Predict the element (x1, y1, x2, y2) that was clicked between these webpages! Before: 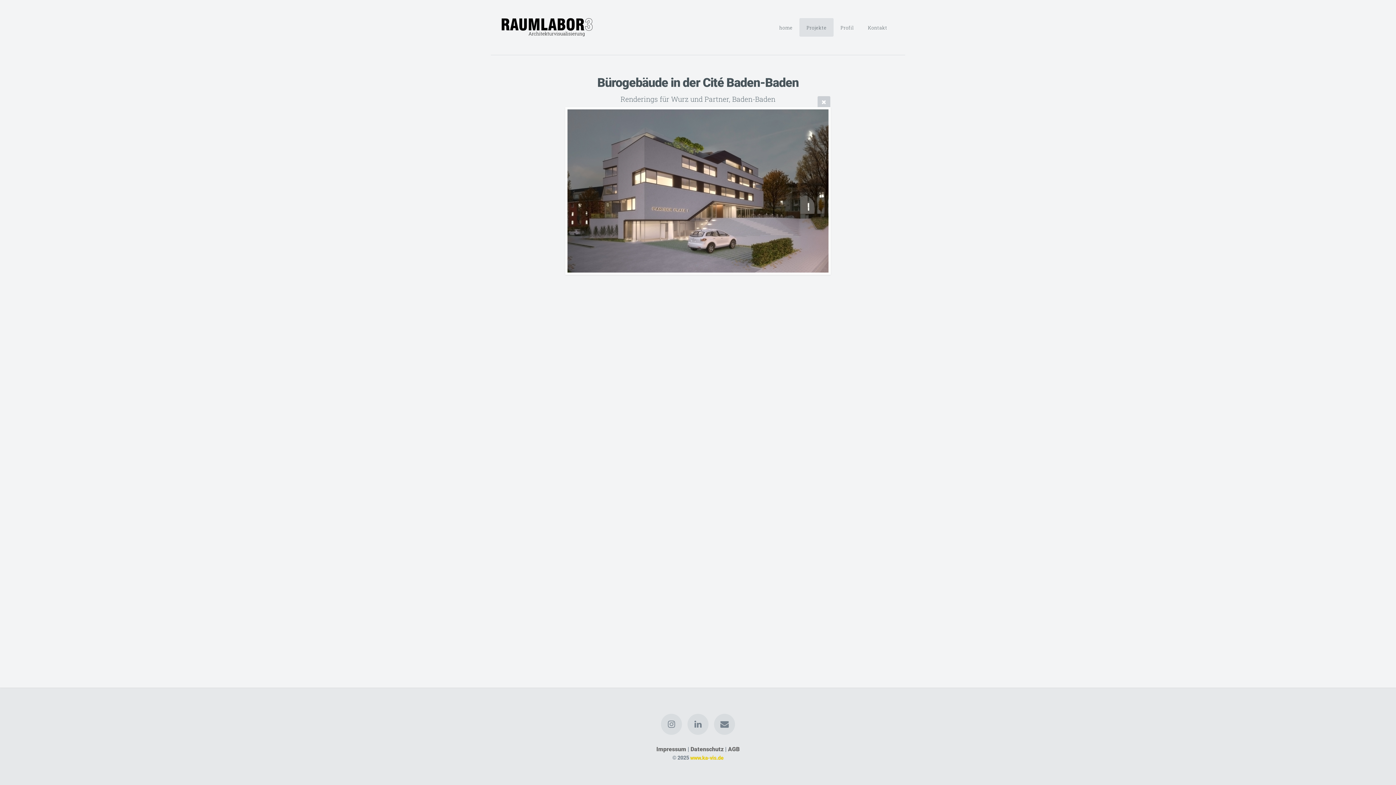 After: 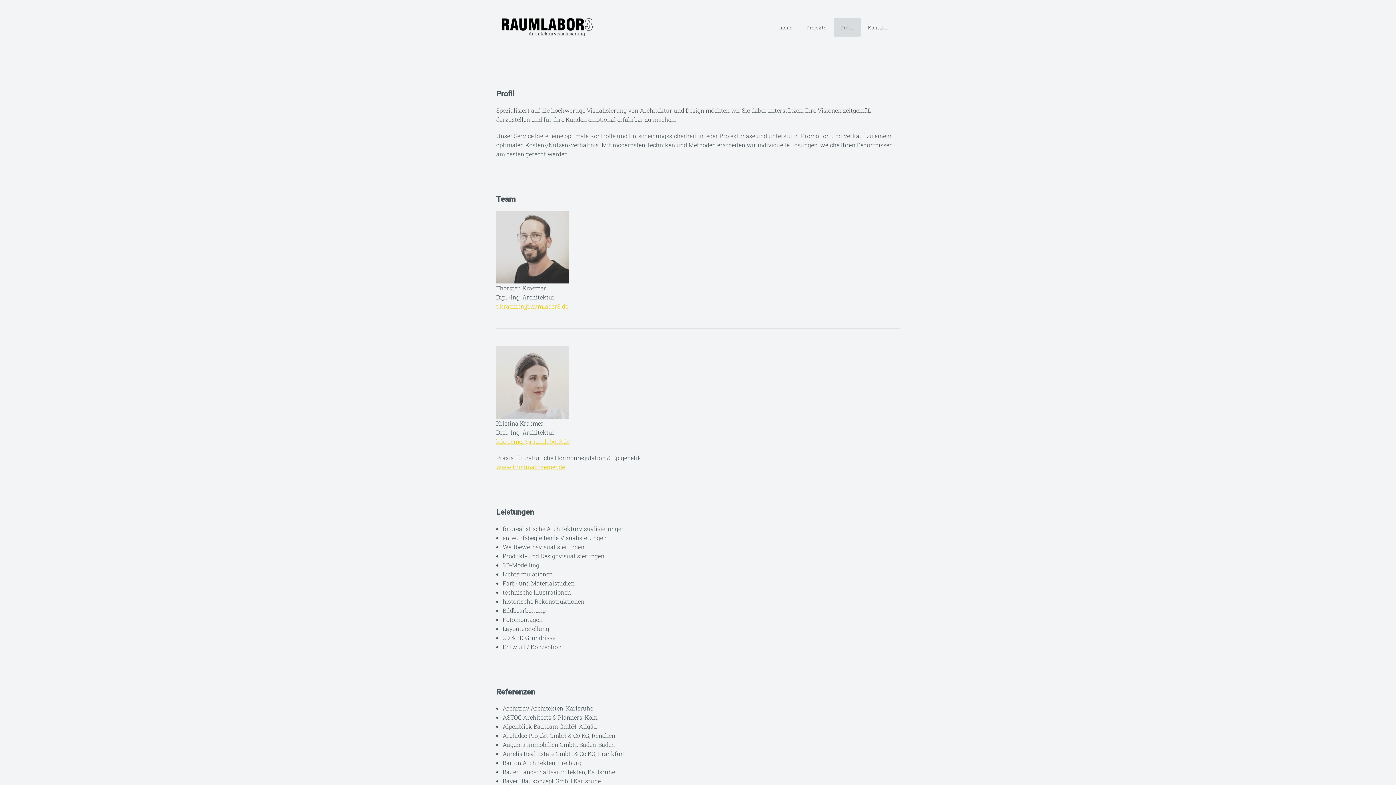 Action: label: Profil bbox: (833, 18, 861, 36)